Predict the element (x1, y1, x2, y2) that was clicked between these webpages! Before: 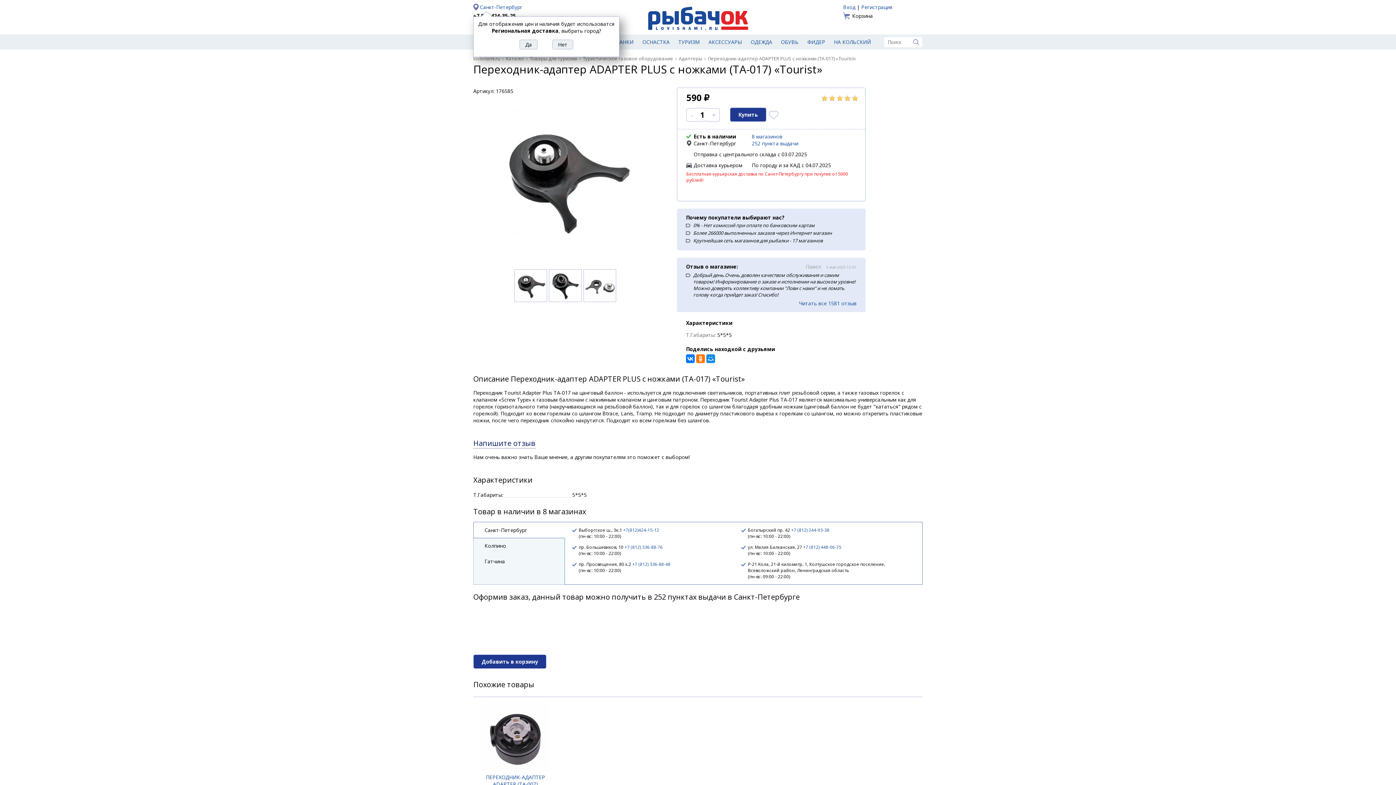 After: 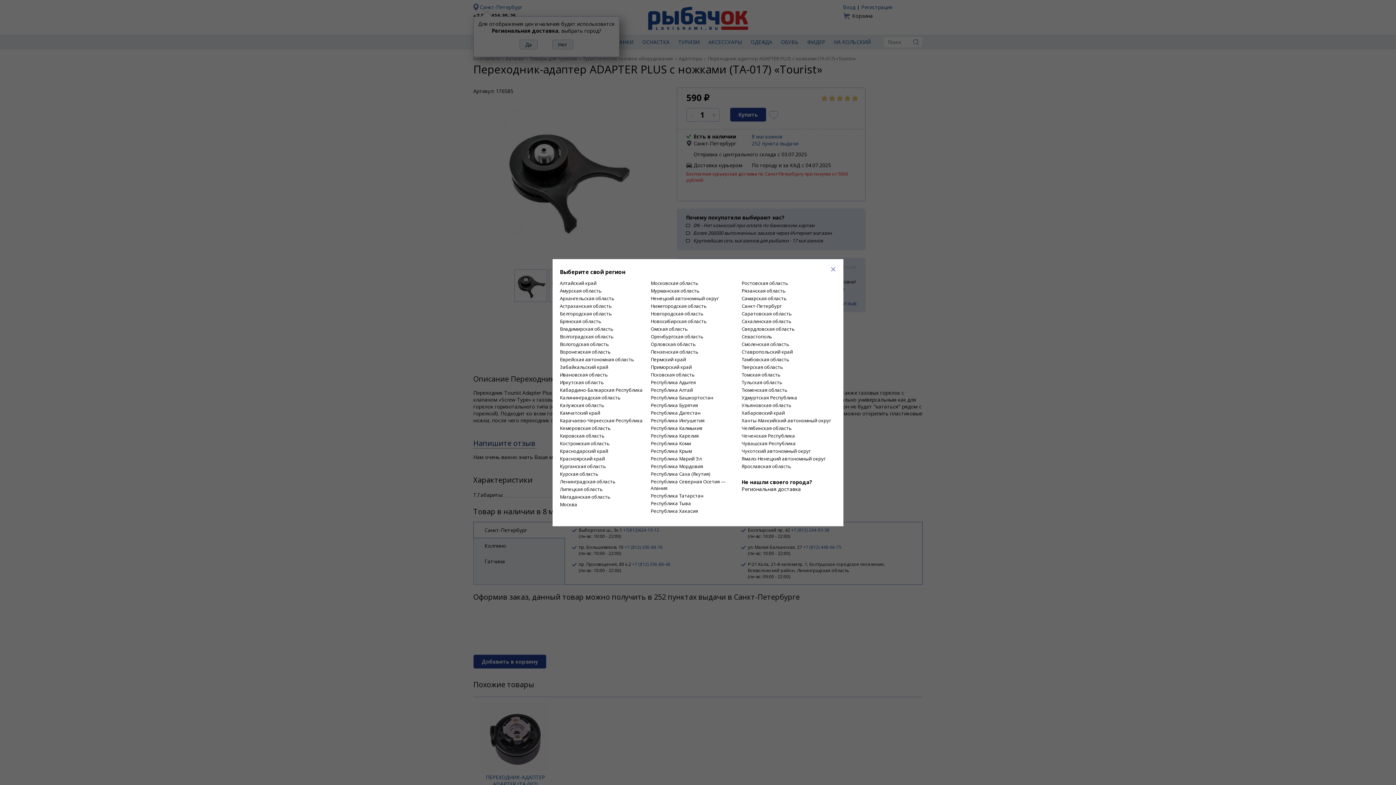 Action: label: Санкт-Петербург bbox: (473, 3, 582, 10)